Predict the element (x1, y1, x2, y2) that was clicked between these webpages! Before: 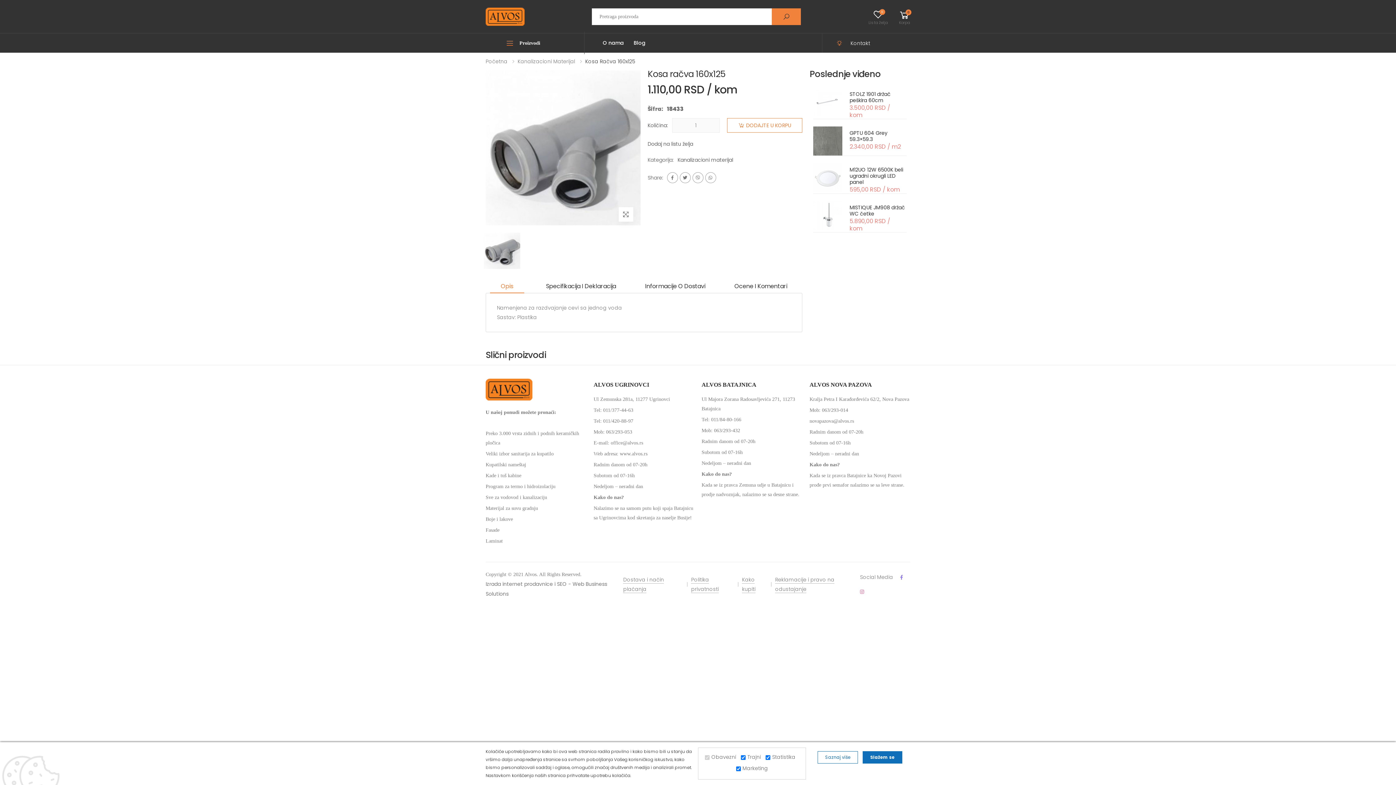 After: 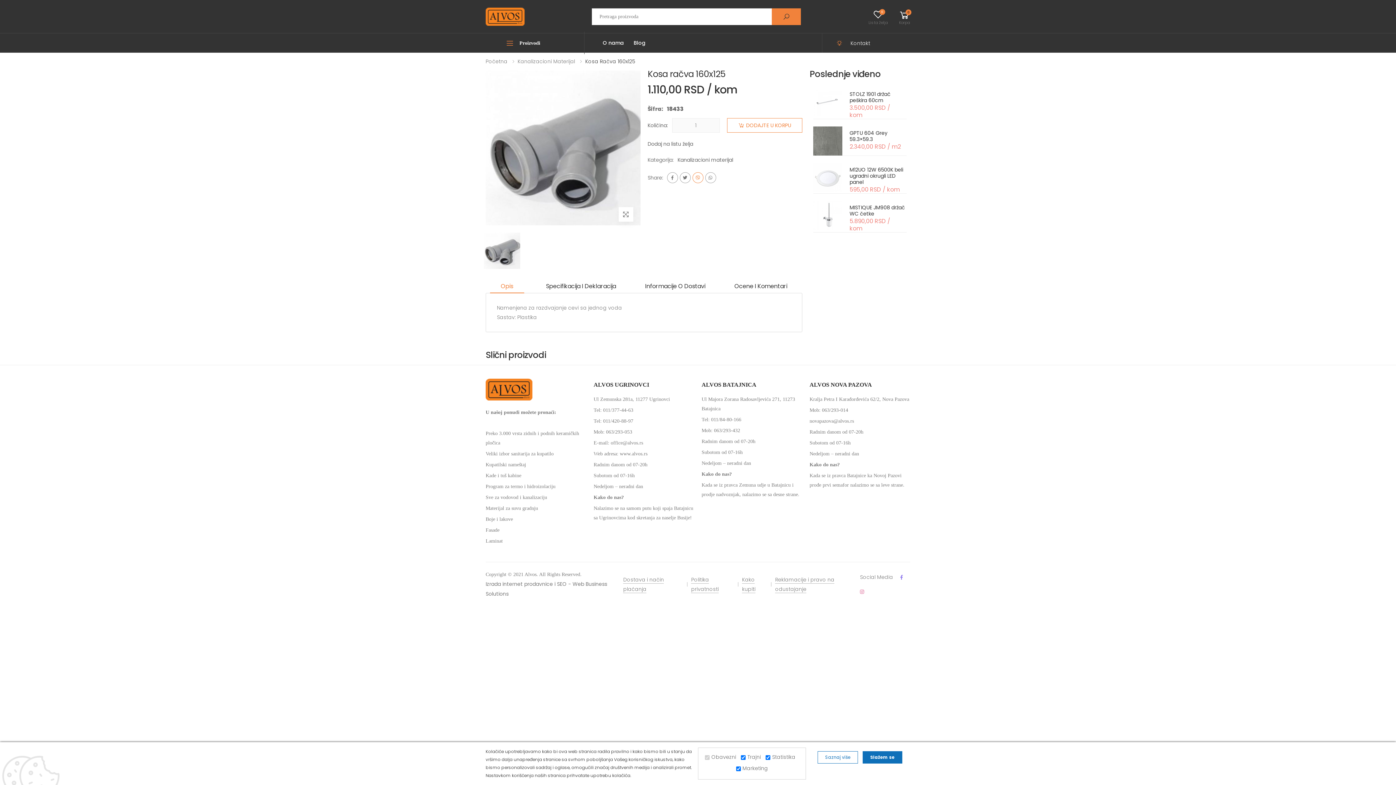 Action: bbox: (692, 172, 703, 183)